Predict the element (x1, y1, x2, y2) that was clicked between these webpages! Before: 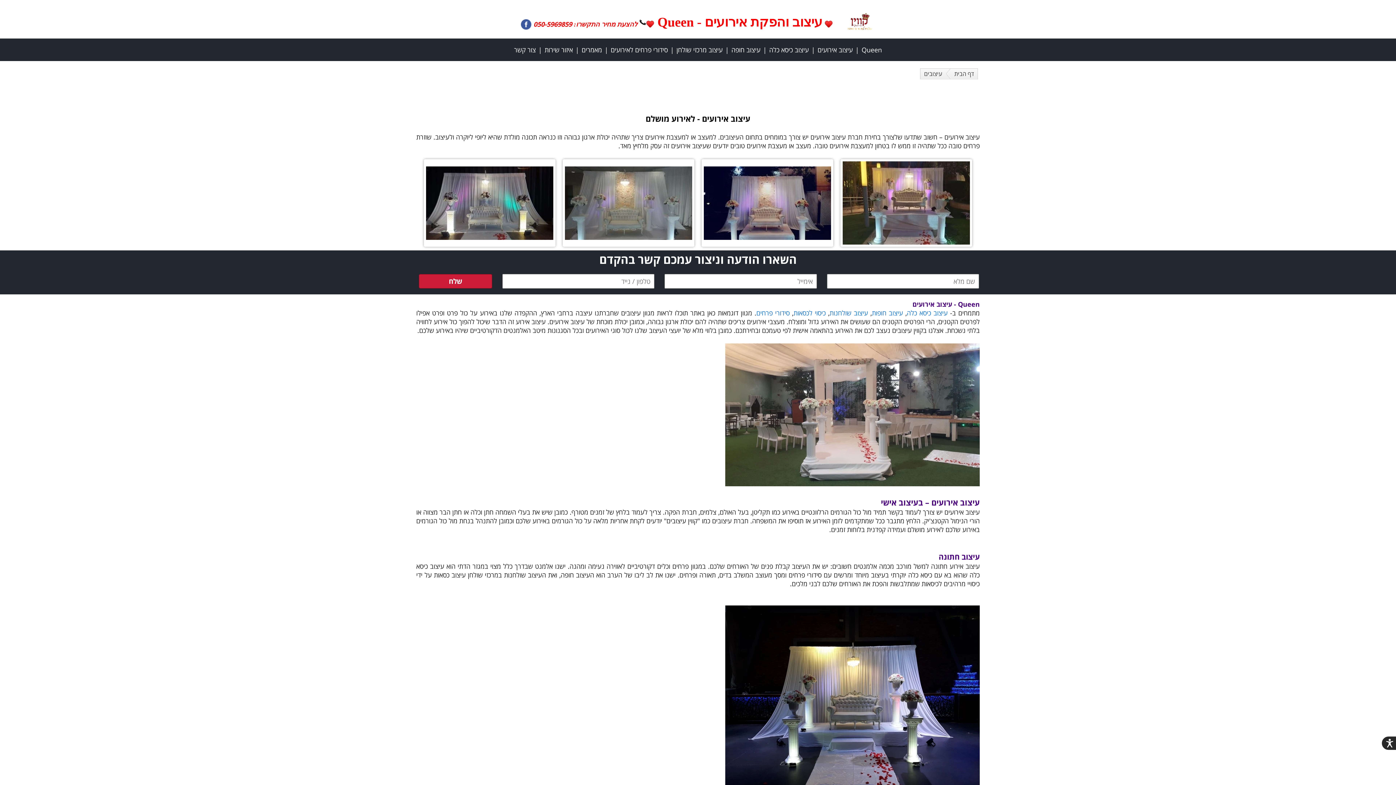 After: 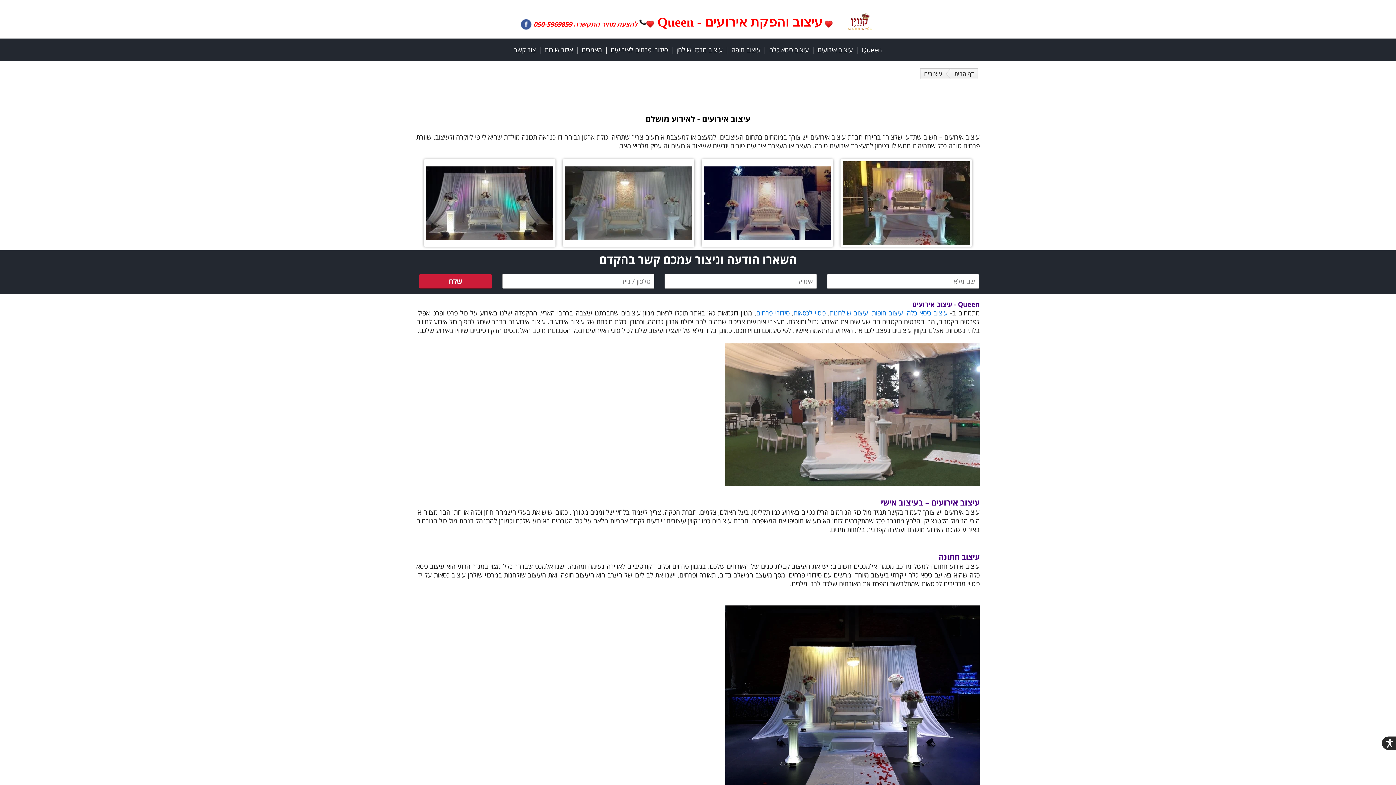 Action: label: להצעת מחיר התקשרו:  bbox: (572, 20, 637, 28)